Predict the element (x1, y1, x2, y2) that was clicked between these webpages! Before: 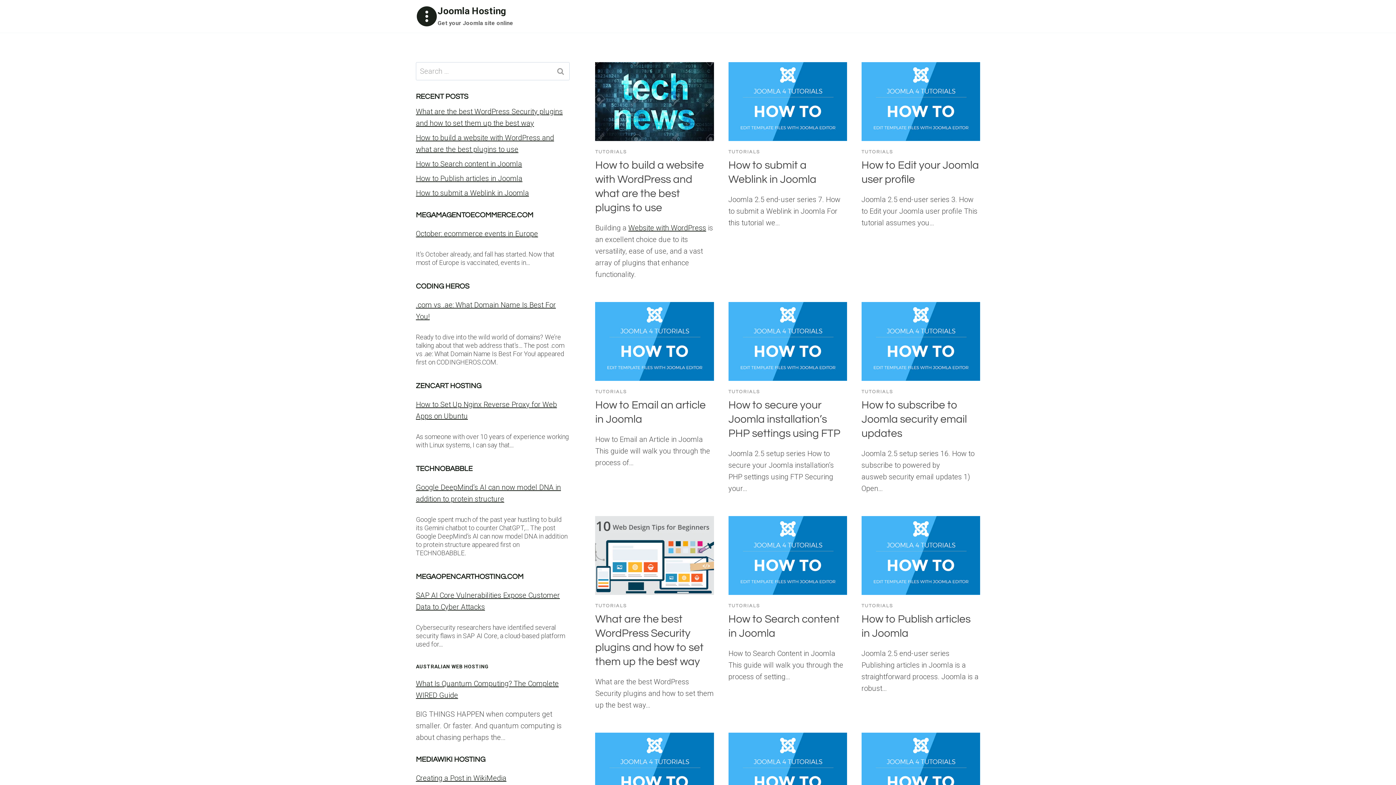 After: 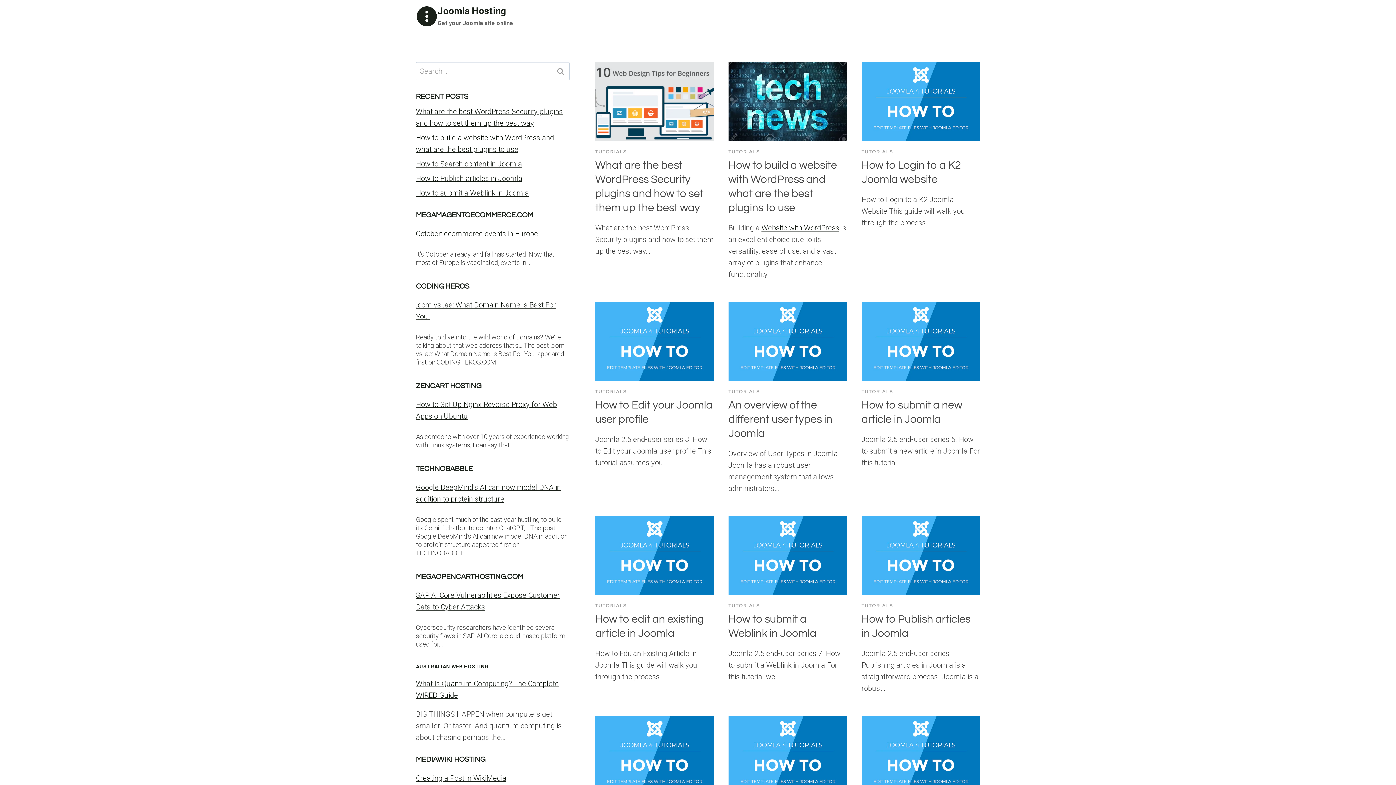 Action: label: TUTORIALS bbox: (728, 149, 760, 154)